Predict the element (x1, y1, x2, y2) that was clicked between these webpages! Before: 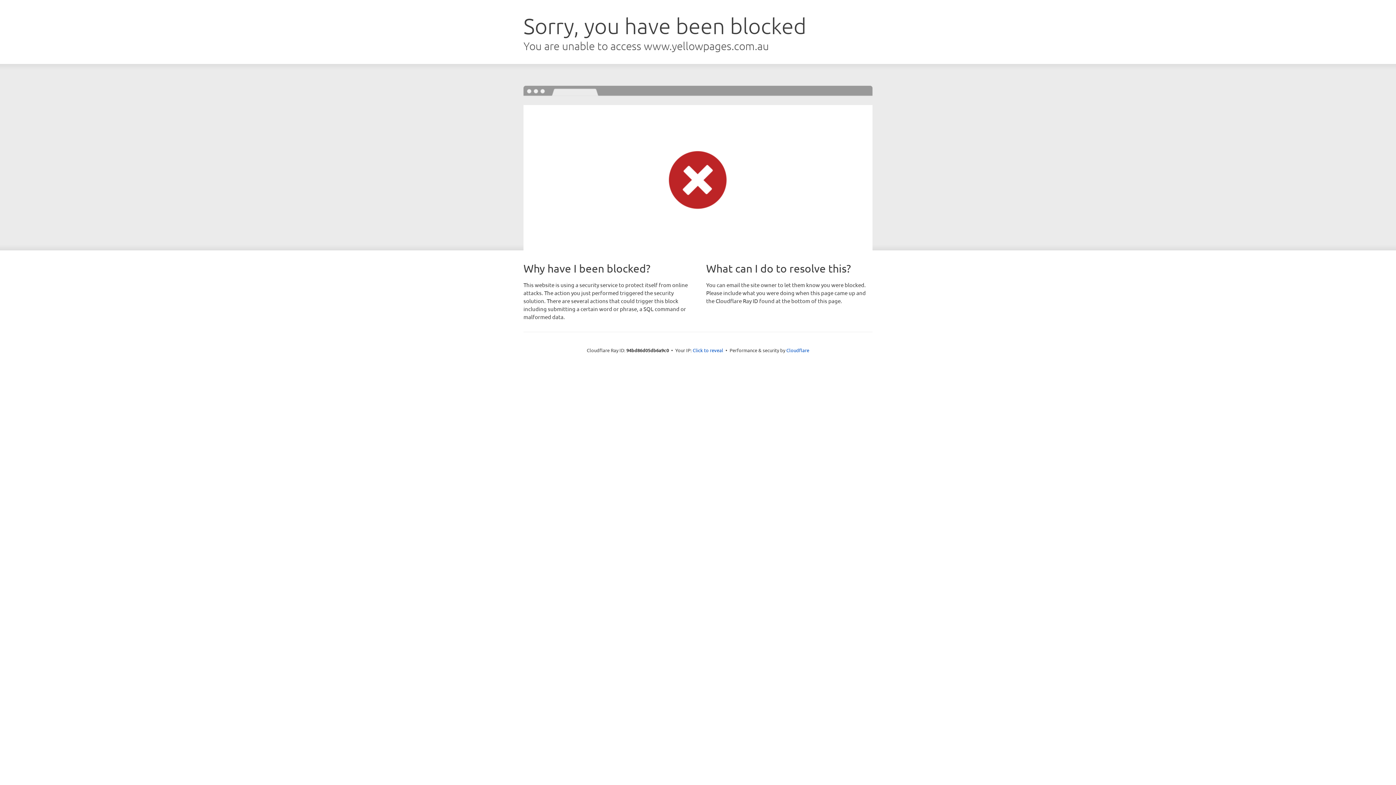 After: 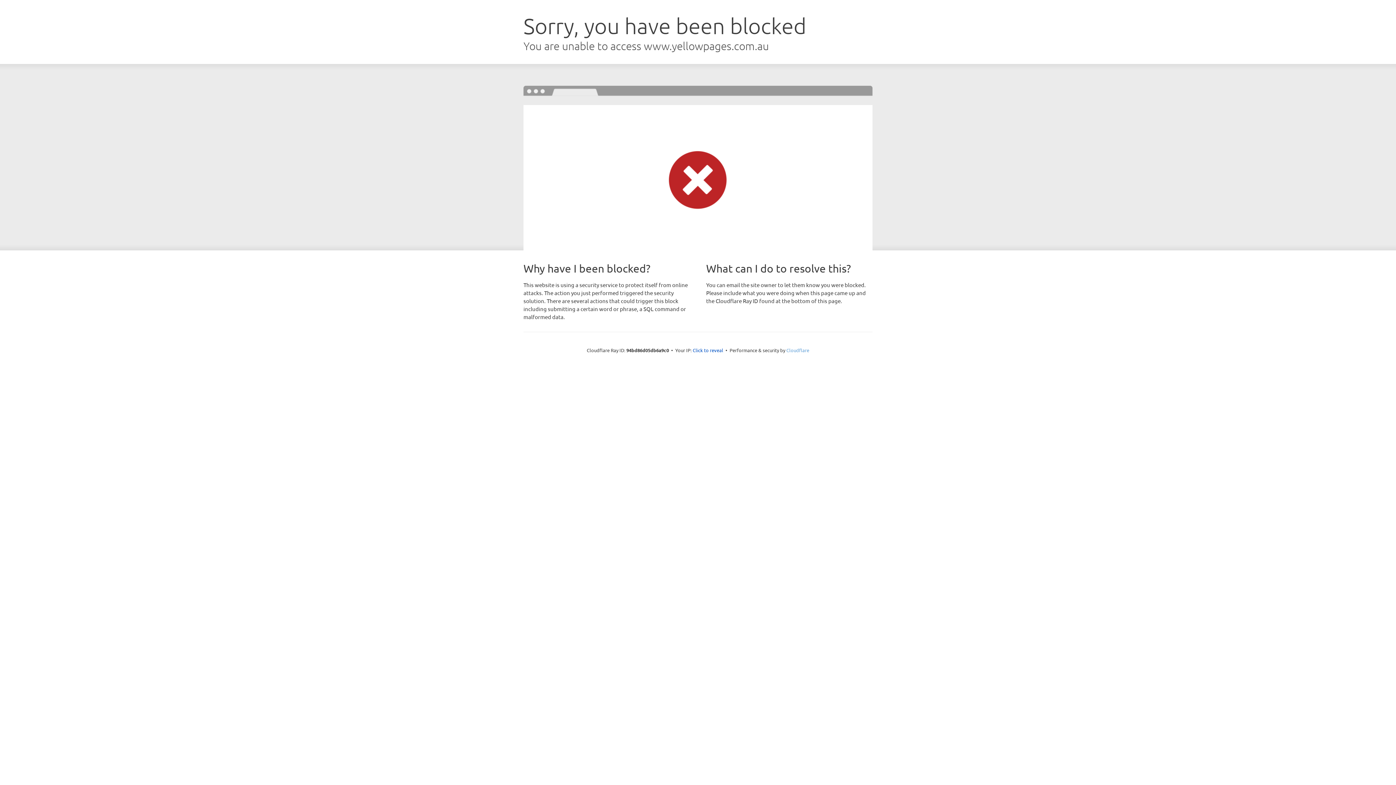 Action: label: Cloudflare bbox: (786, 347, 809, 353)